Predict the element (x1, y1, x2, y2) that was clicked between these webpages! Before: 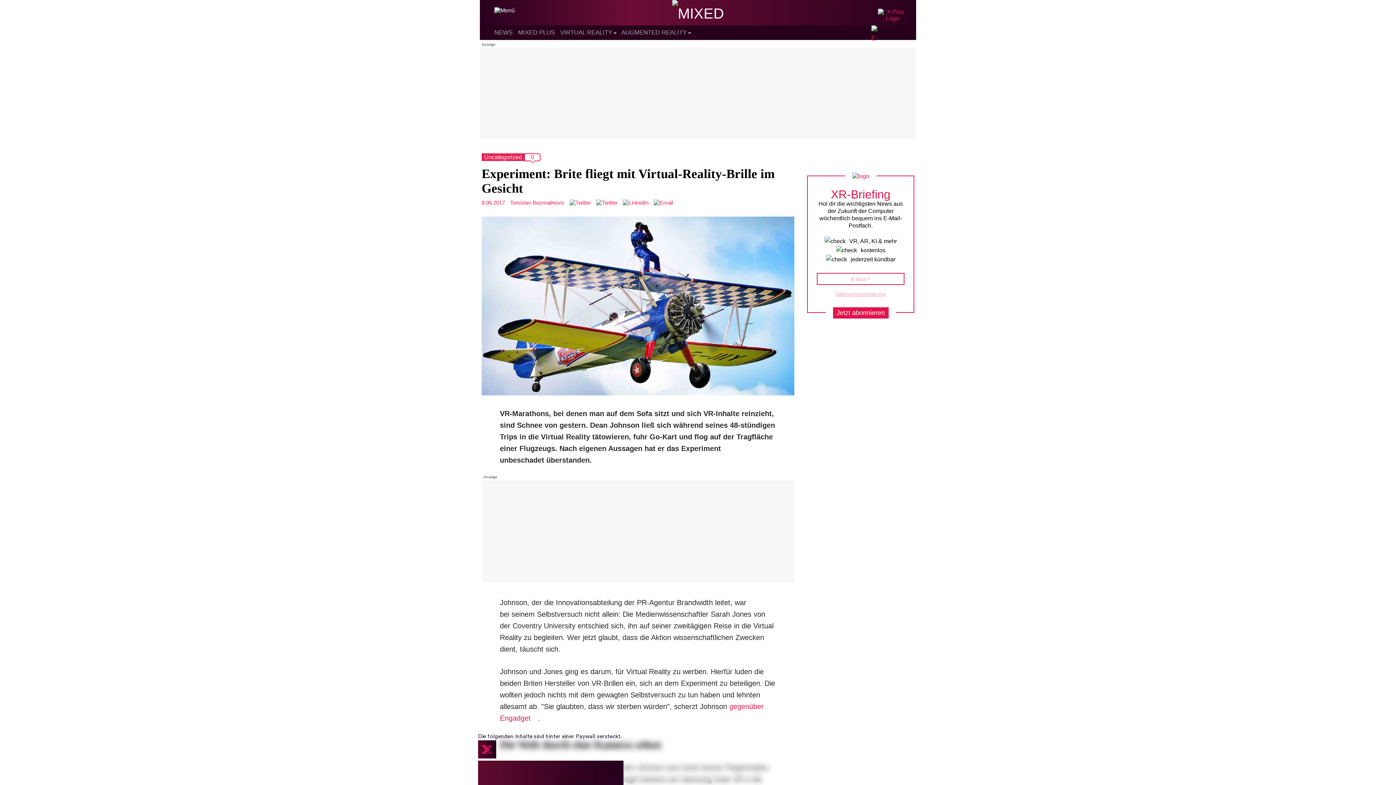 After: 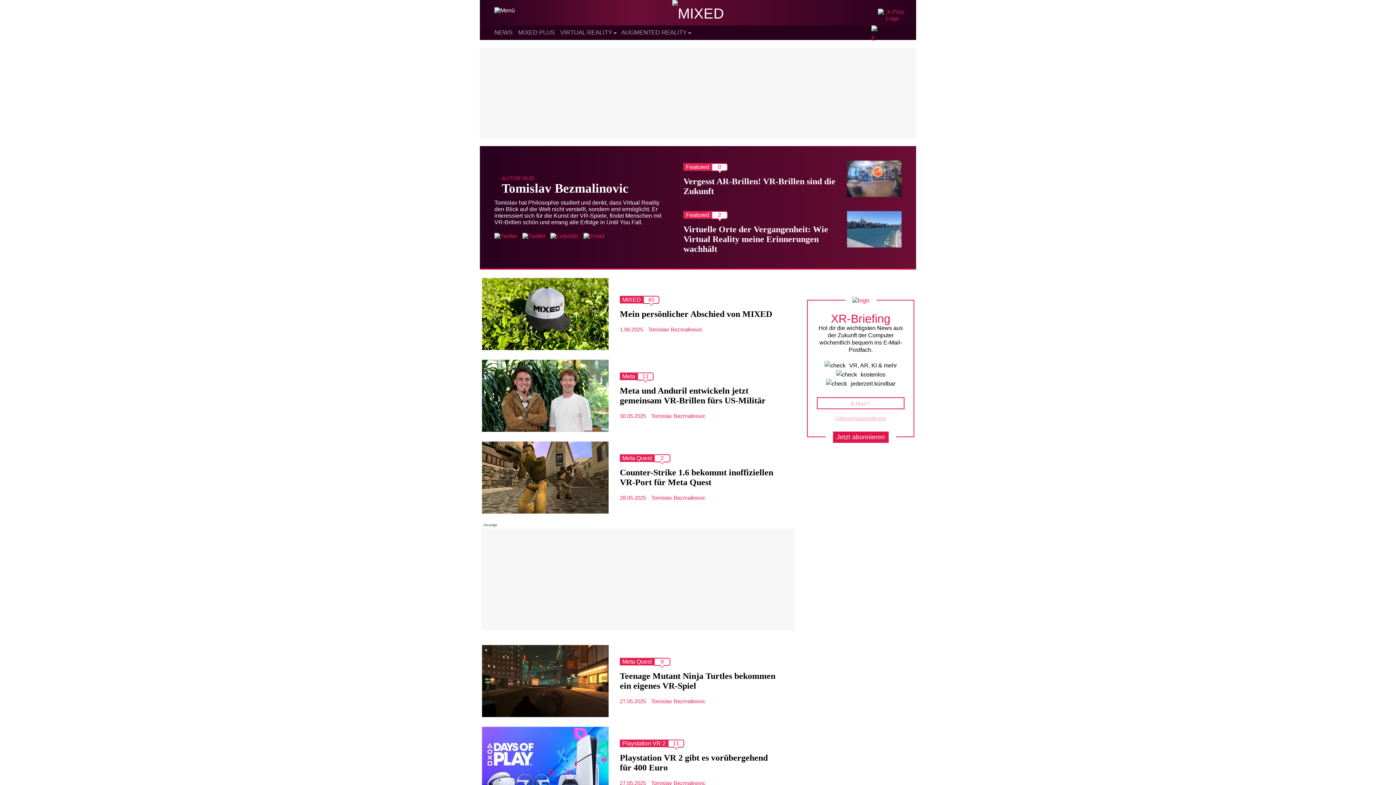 Action: label: Tomislav Bezmalinovic bbox: (510, 199, 564, 205)